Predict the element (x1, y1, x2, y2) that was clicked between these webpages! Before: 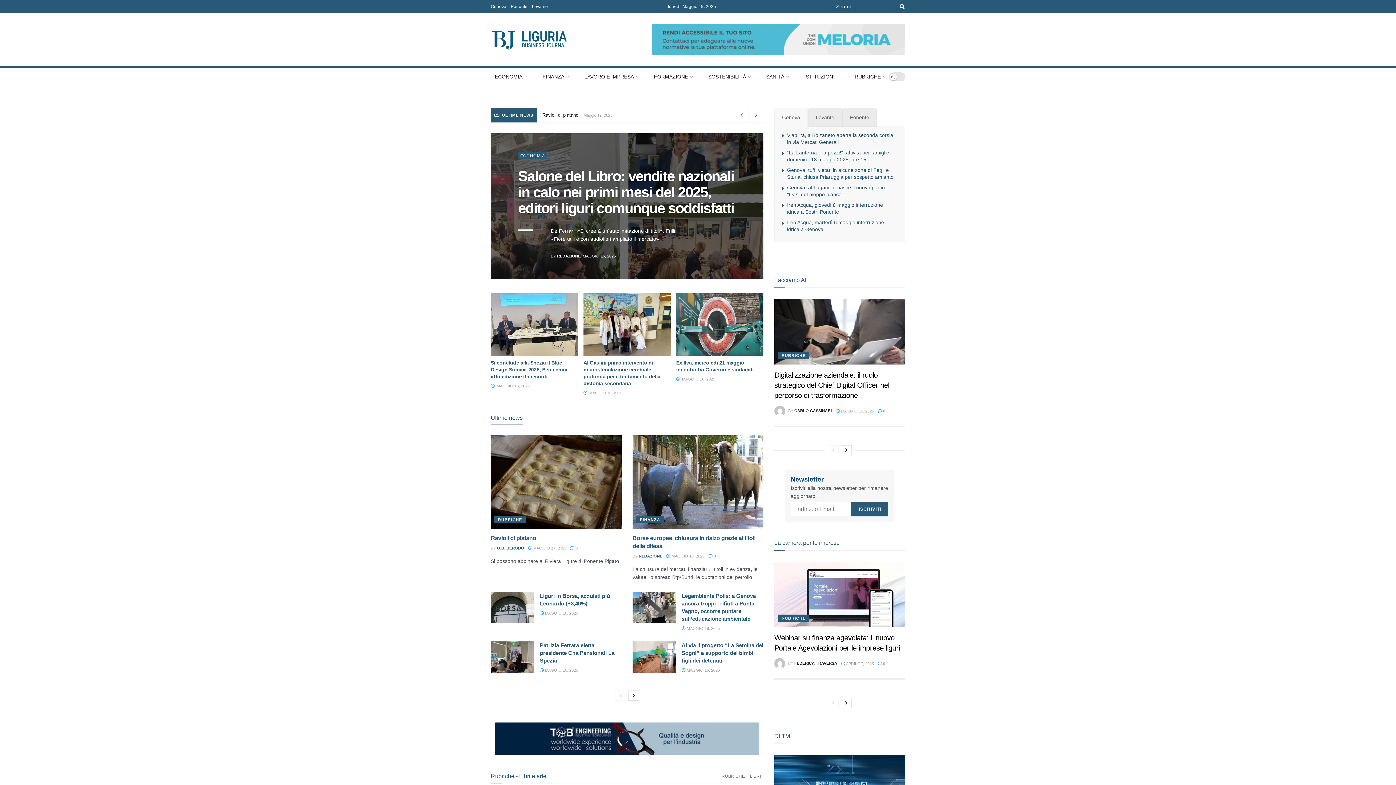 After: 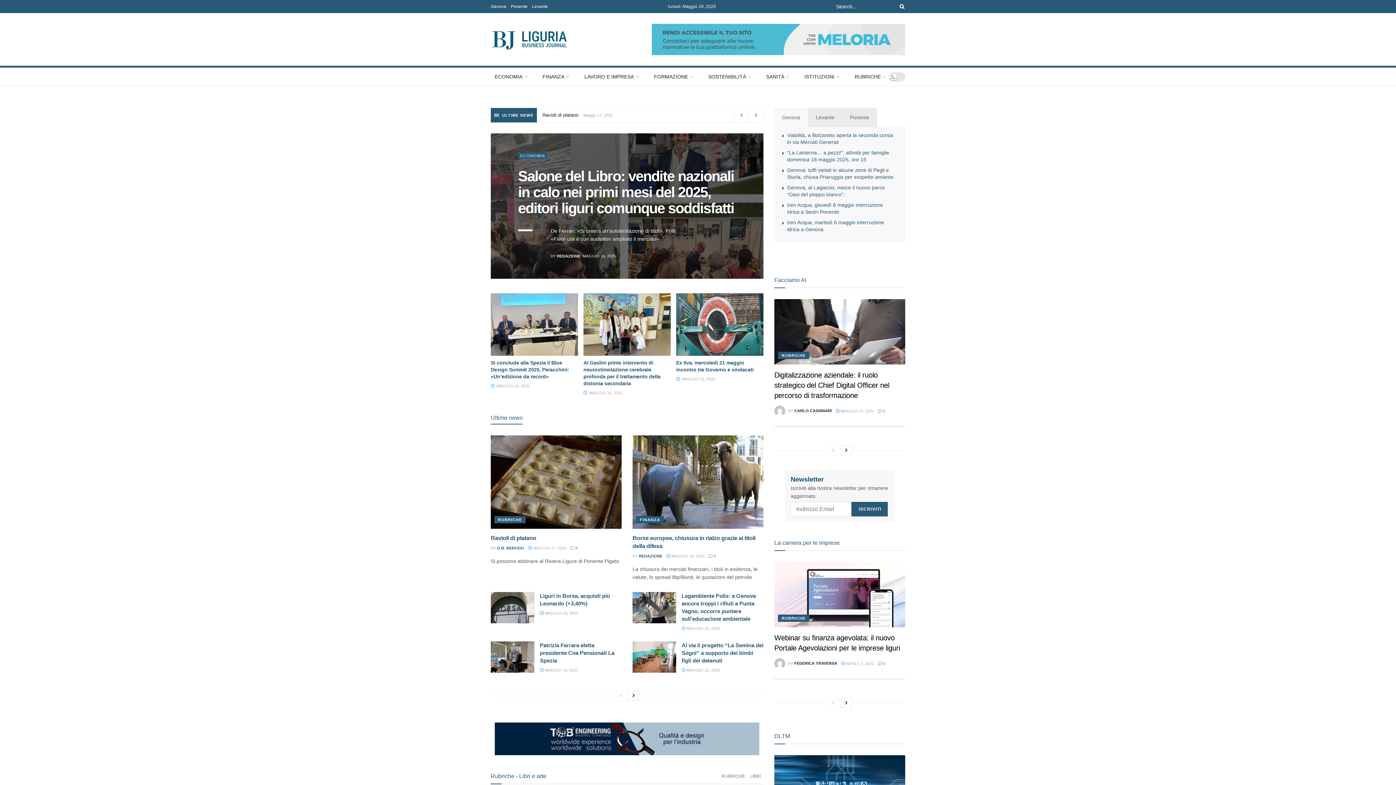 Action: label: Genova bbox: (774, 108, 808, 126)